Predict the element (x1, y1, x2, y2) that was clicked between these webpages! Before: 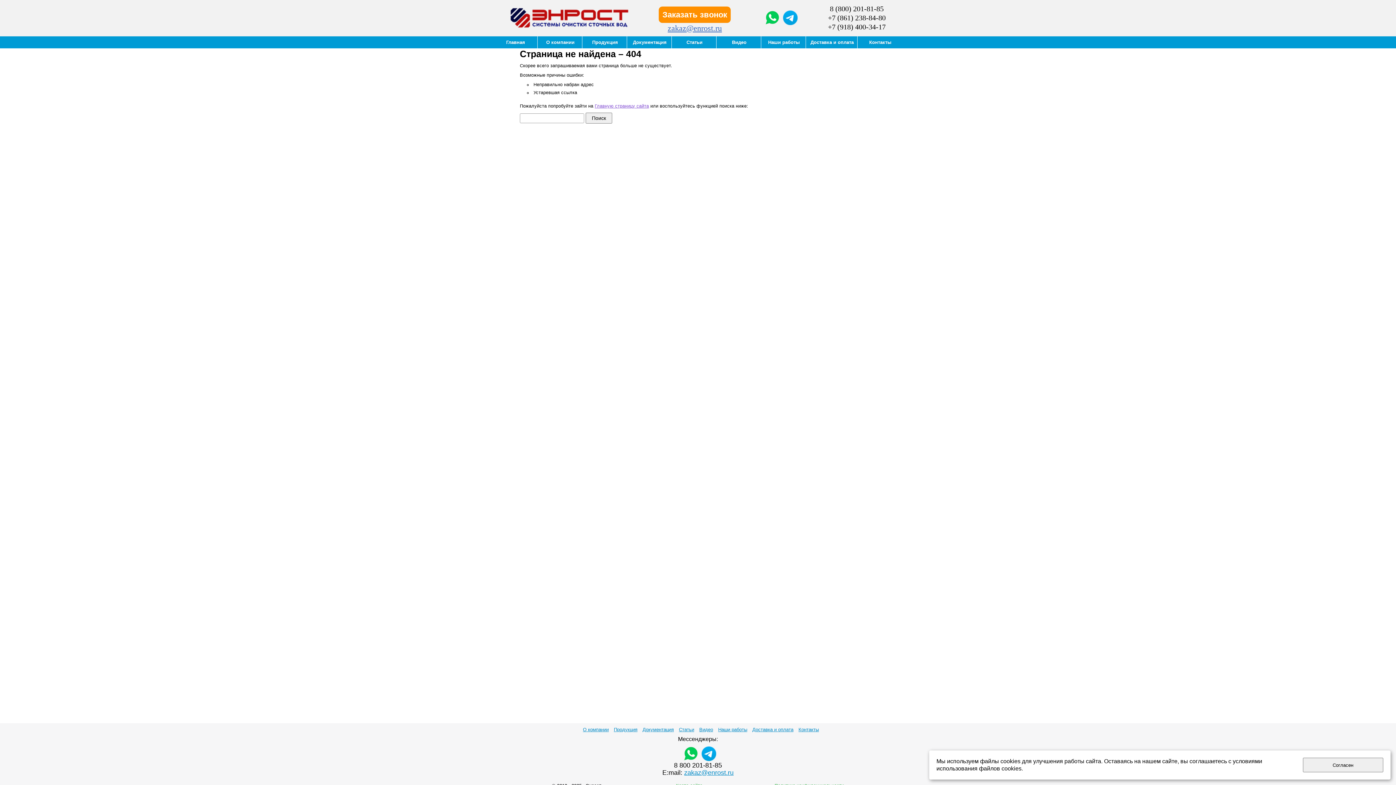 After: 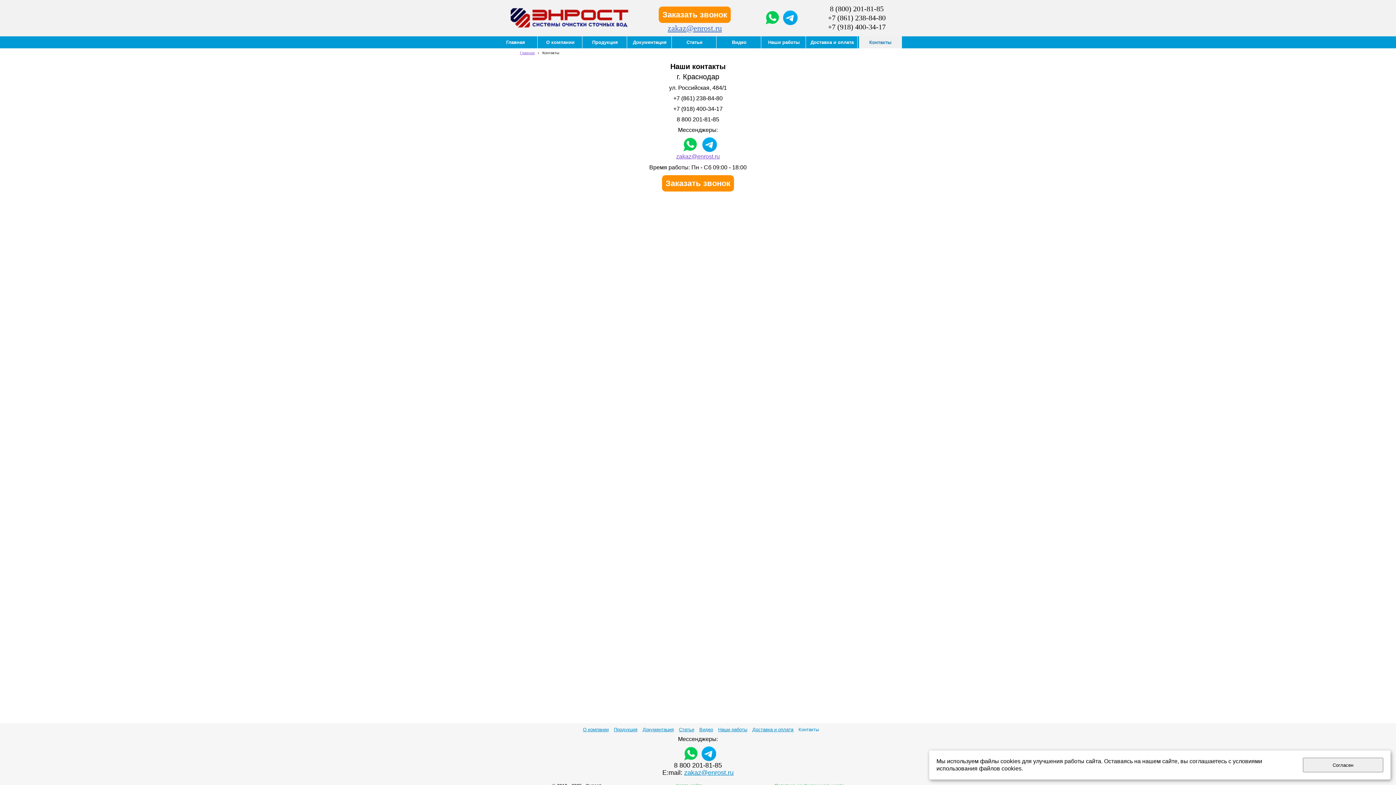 Action: label: Контакты bbox: (859, 36, 902, 48)